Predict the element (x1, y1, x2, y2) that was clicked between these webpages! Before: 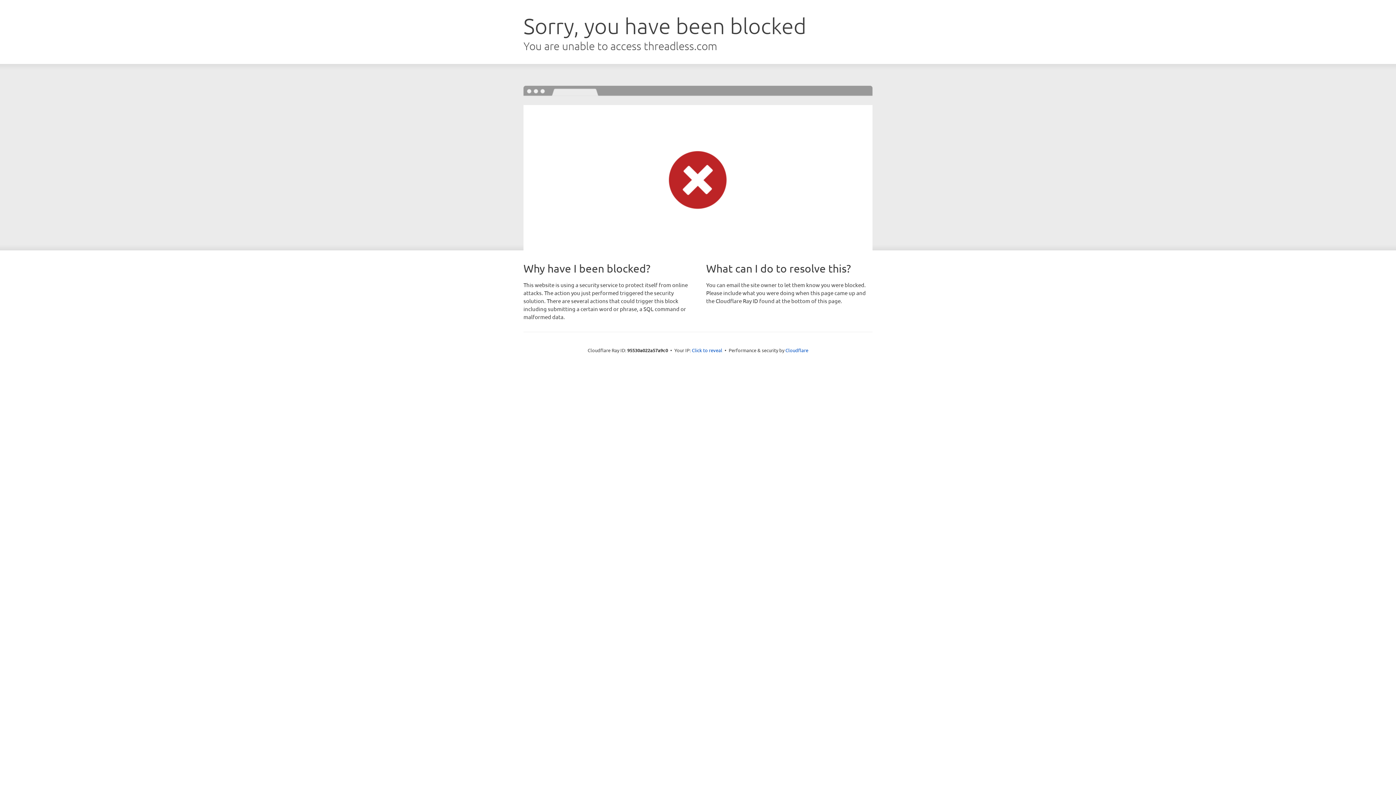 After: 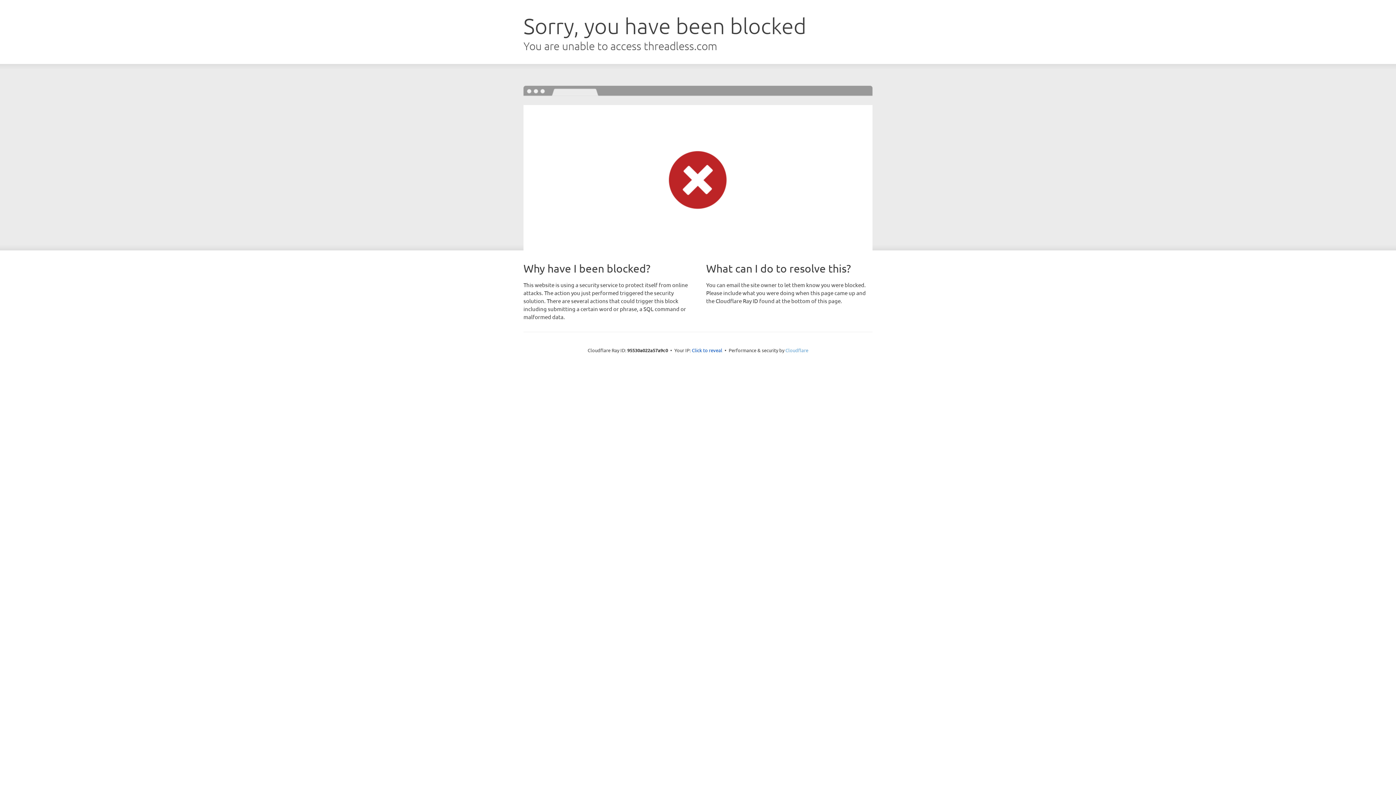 Action: bbox: (785, 347, 808, 353) label: Cloudflare